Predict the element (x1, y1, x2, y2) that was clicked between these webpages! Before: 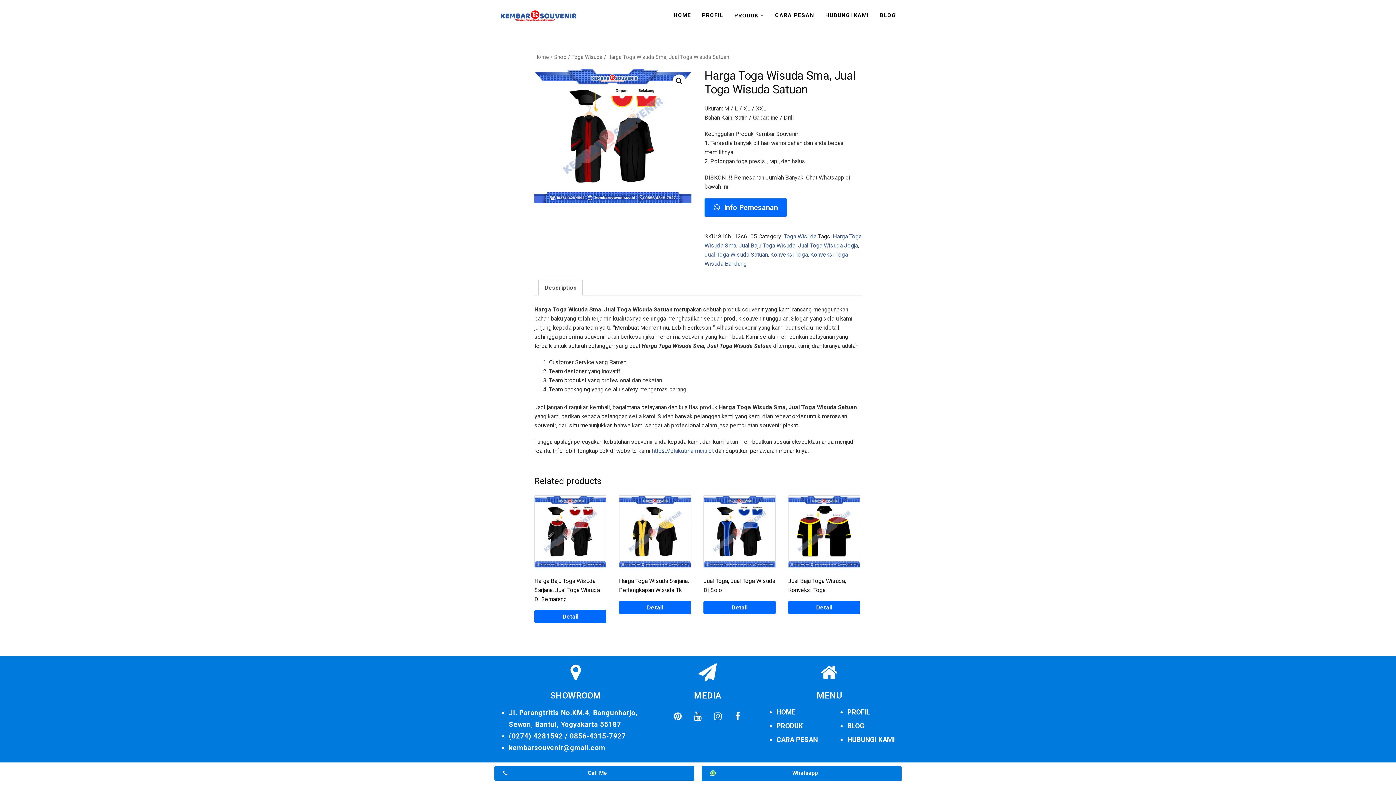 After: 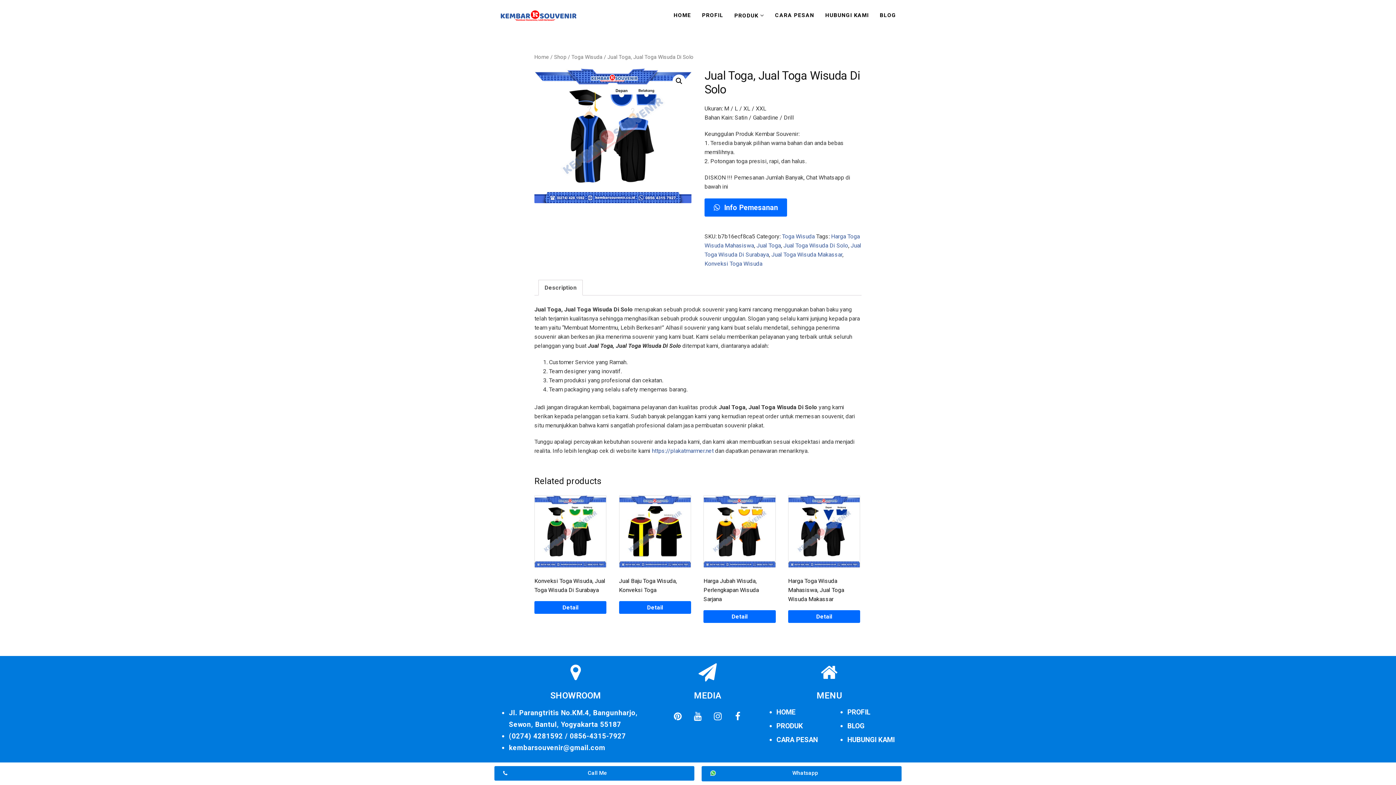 Action: bbox: (703, 601, 775, 614) label: Read more about “Jual Toga, Jual Toga Wisuda Di Solo”